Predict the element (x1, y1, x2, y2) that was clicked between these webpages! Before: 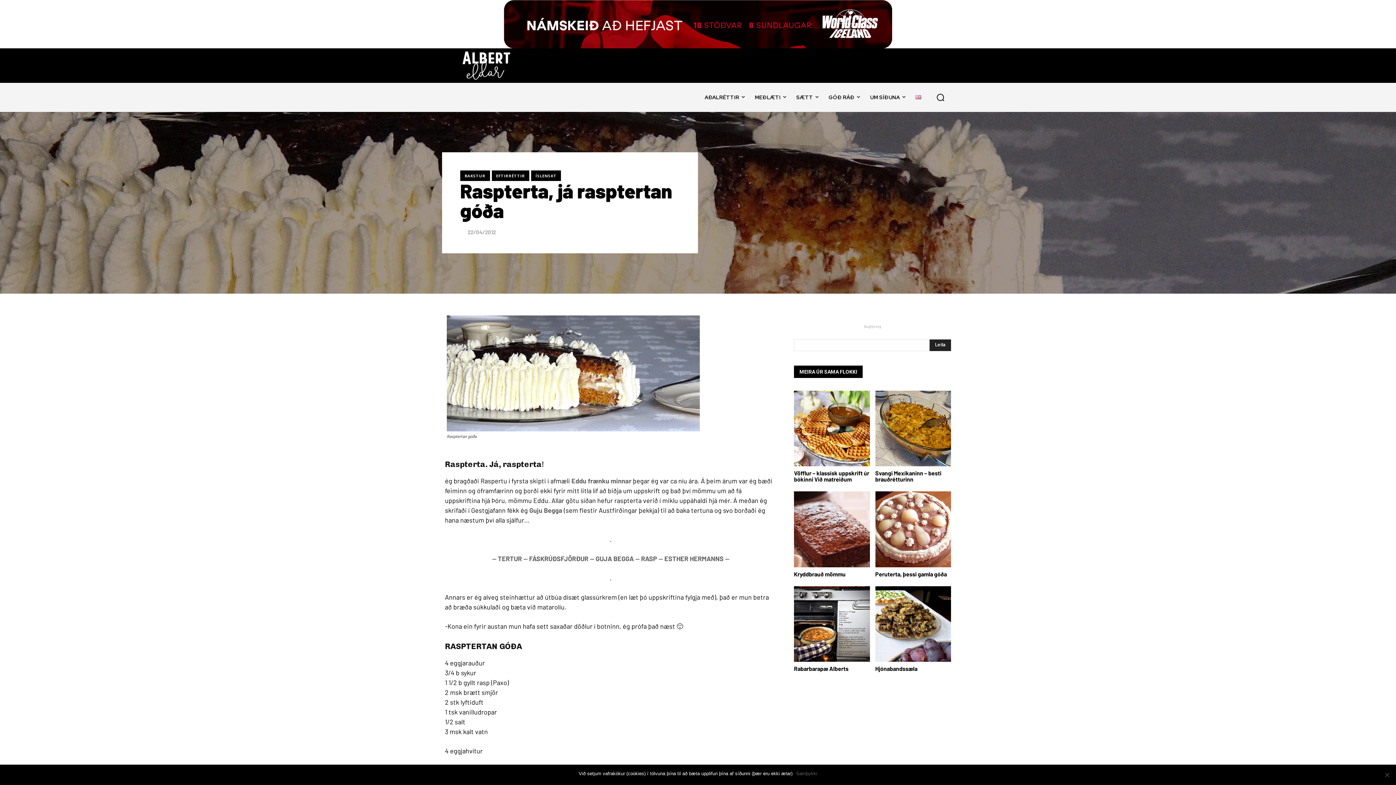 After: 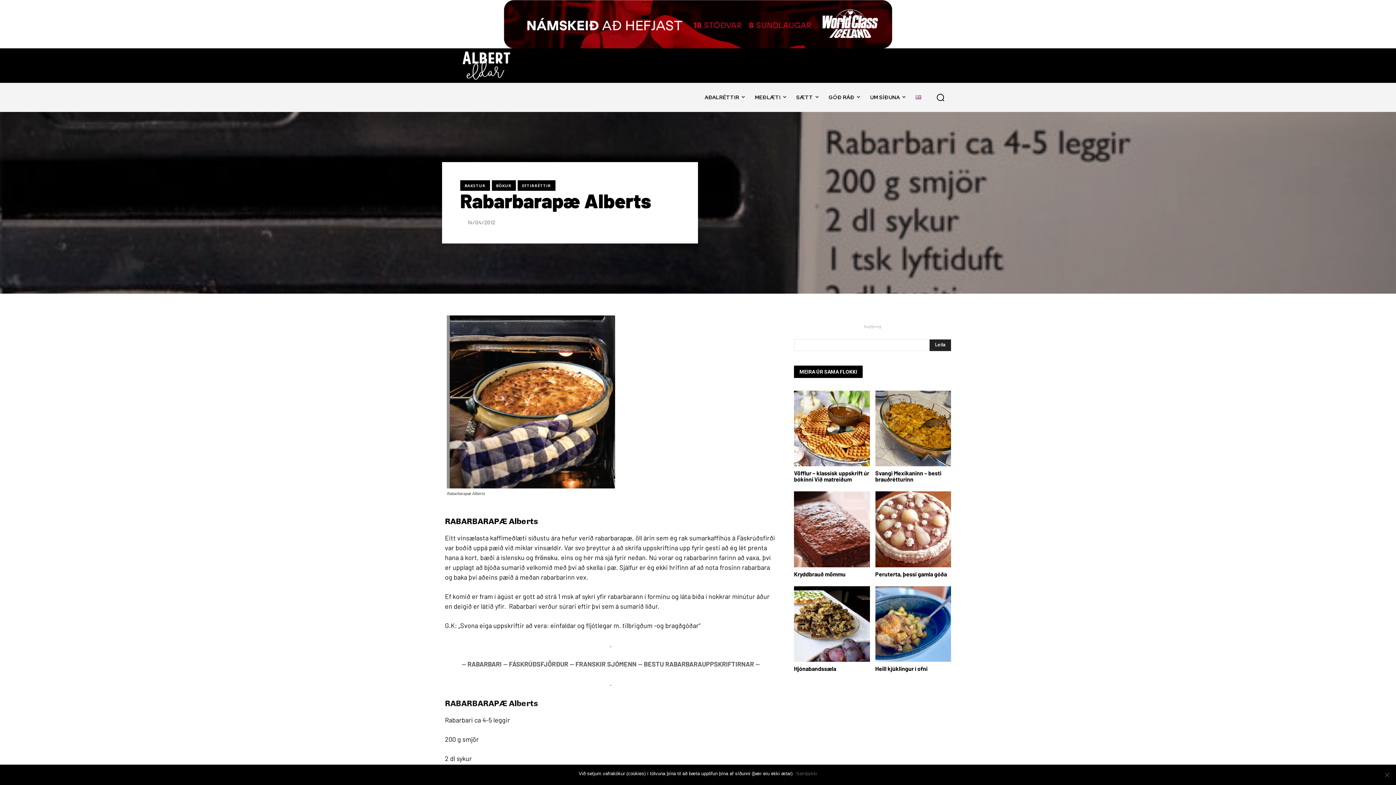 Action: bbox: (794, 586, 870, 662)